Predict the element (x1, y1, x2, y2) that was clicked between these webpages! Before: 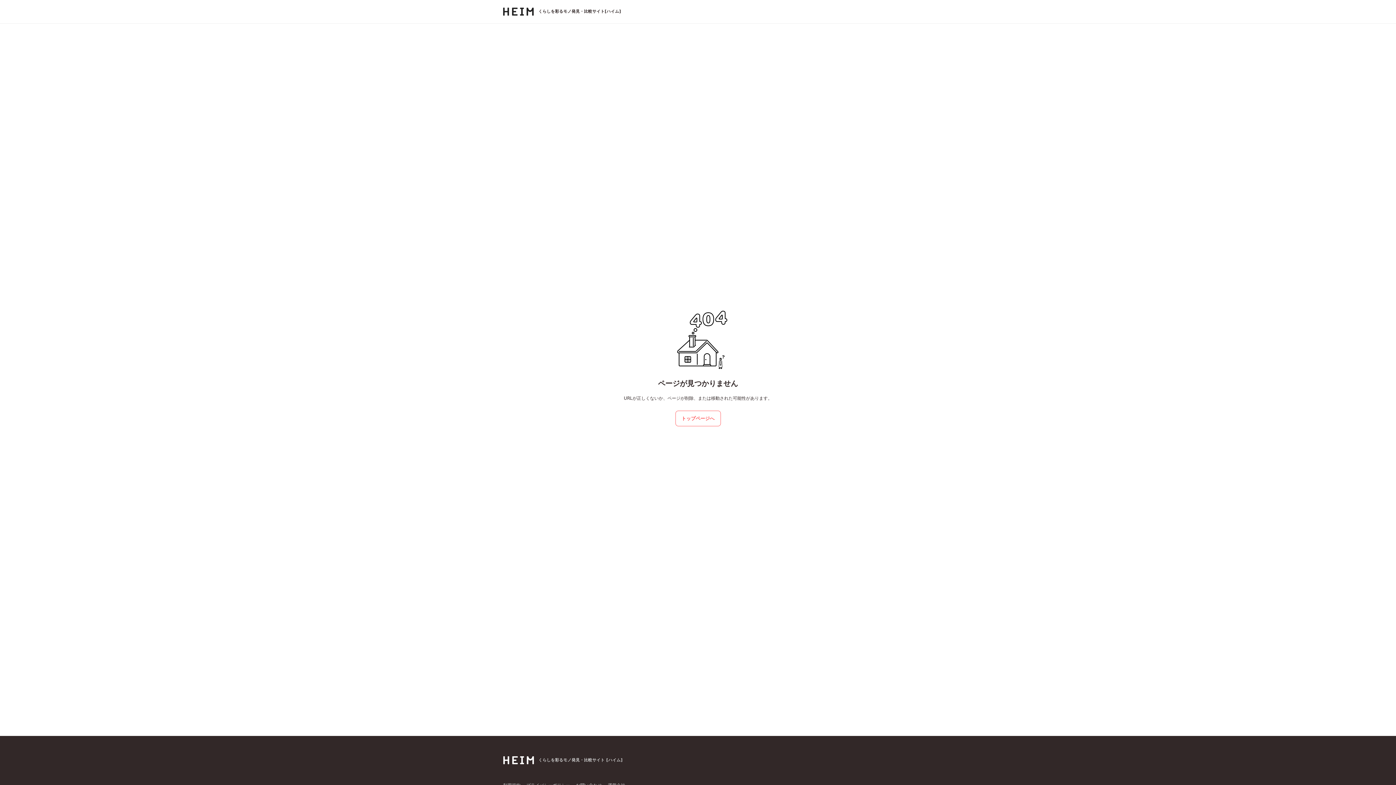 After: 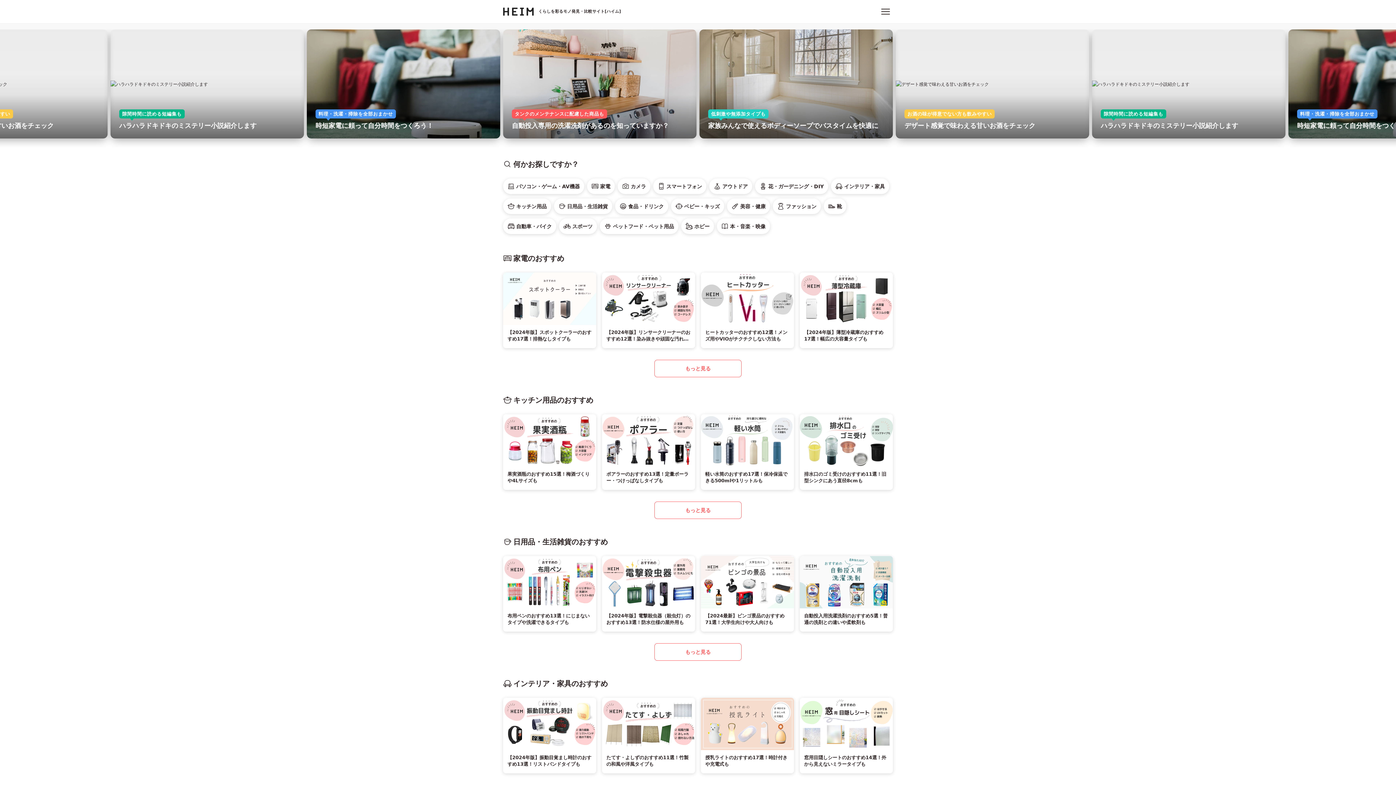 Action: bbox: (503, 753, 622, 767) label: くらしを彩るモノ発見・比較サイト [ハイム]